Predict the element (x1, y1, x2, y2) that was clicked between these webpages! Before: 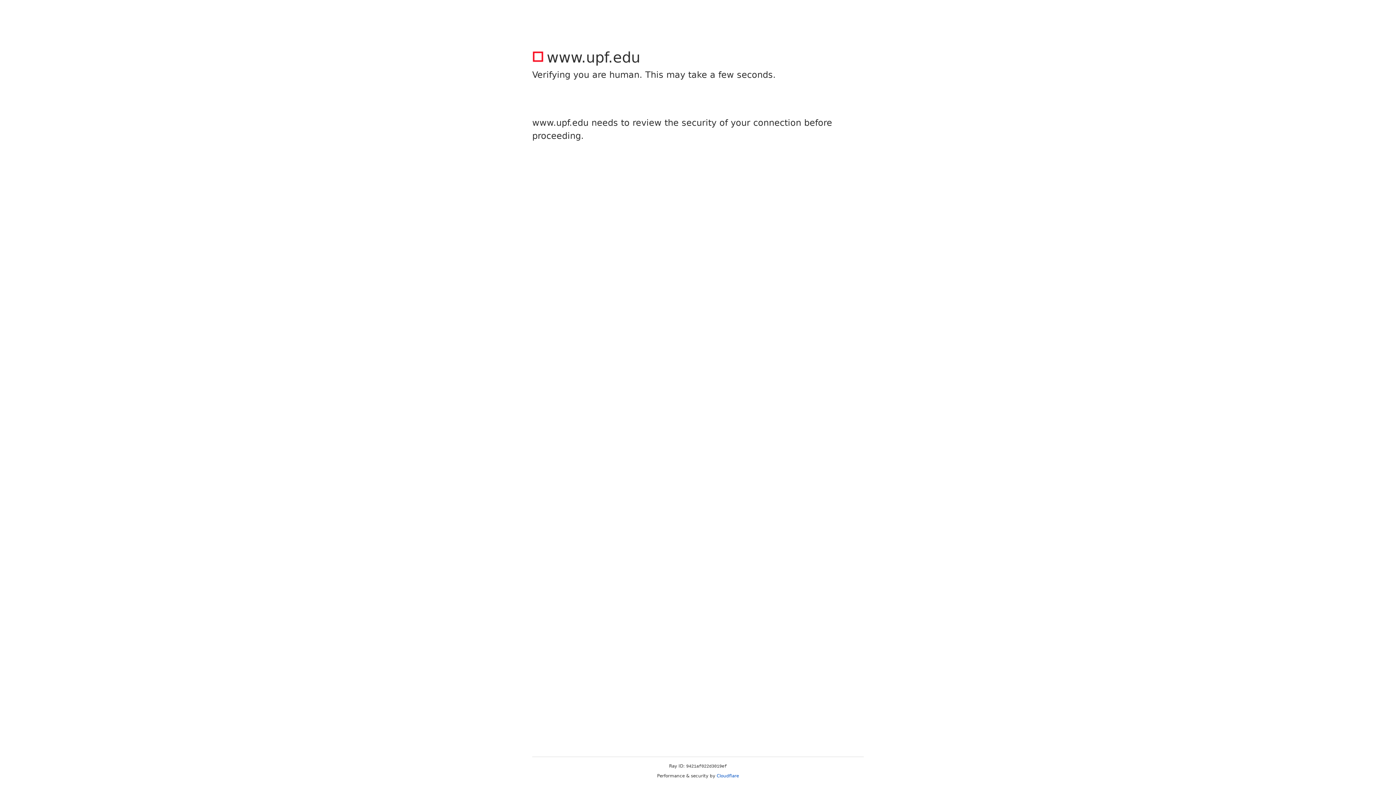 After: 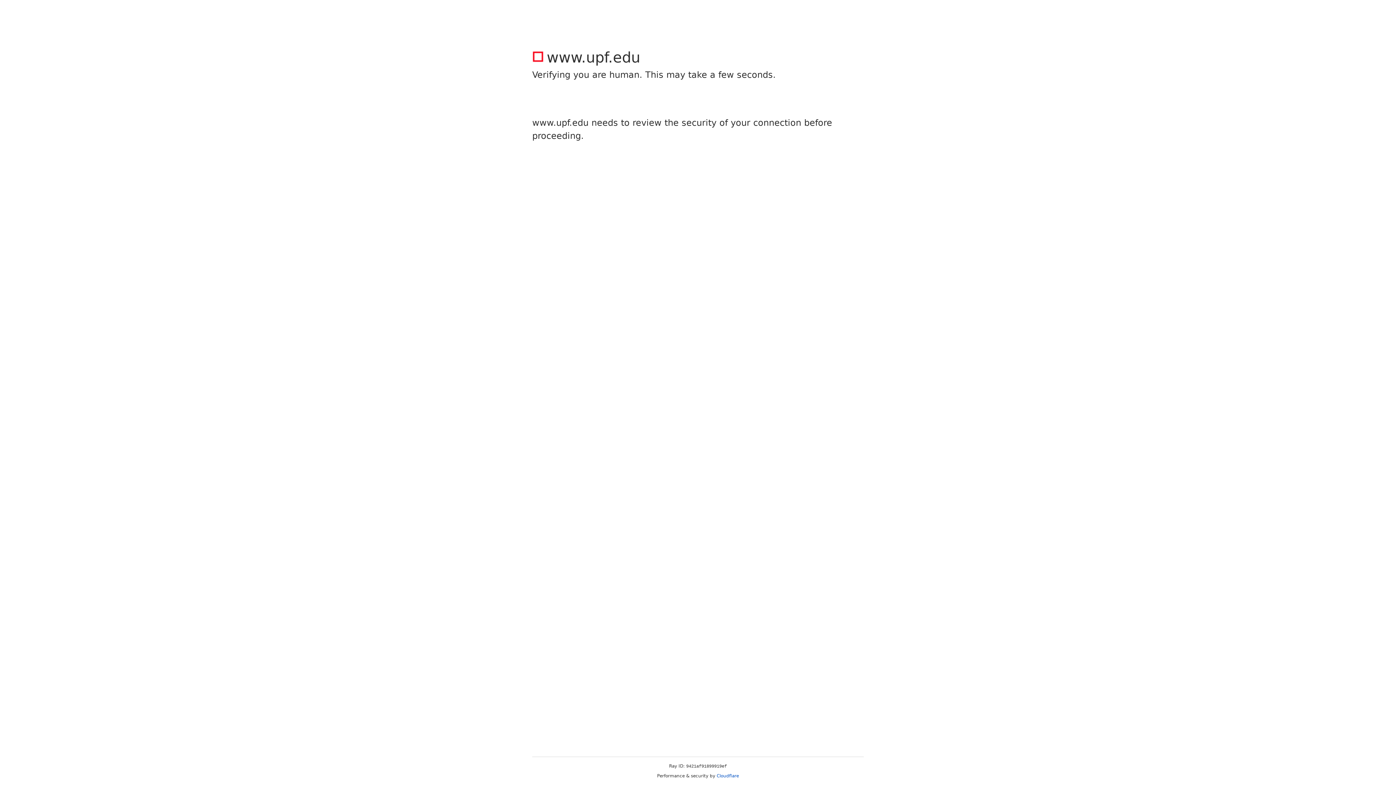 Action: bbox: (716, 773, 739, 778) label: Cloudflare